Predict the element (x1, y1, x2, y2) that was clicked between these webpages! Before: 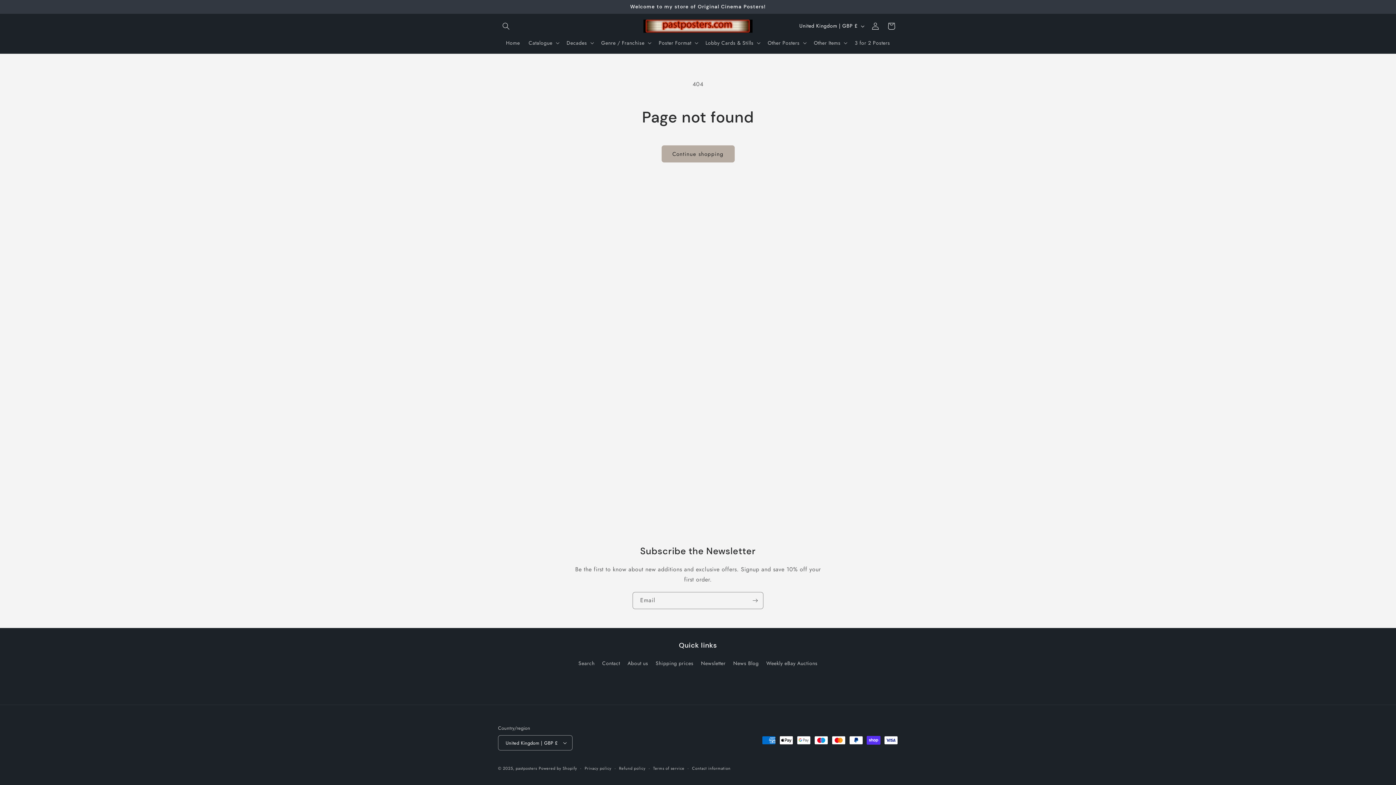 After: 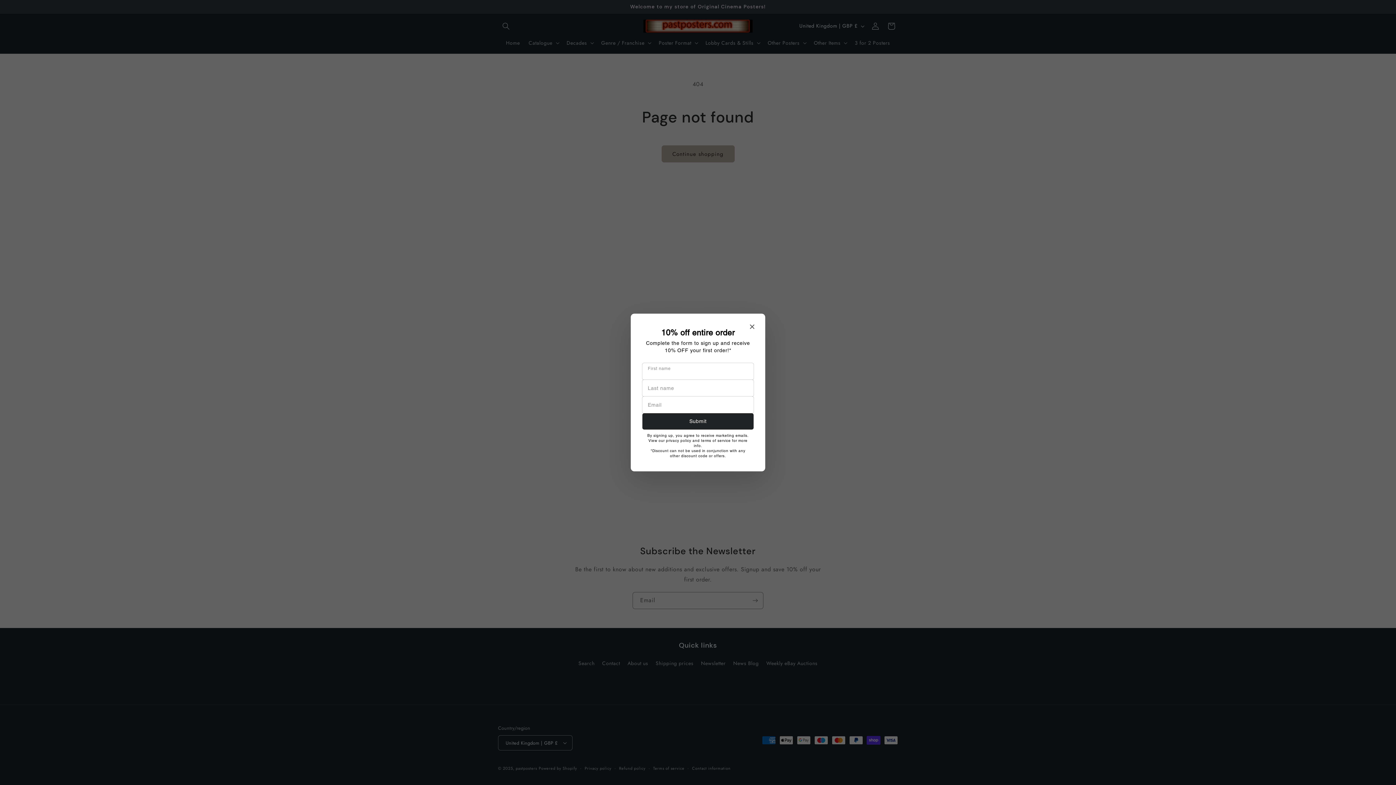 Action: bbox: (701, 35, 763, 50) label: Lobby Cards & Stills